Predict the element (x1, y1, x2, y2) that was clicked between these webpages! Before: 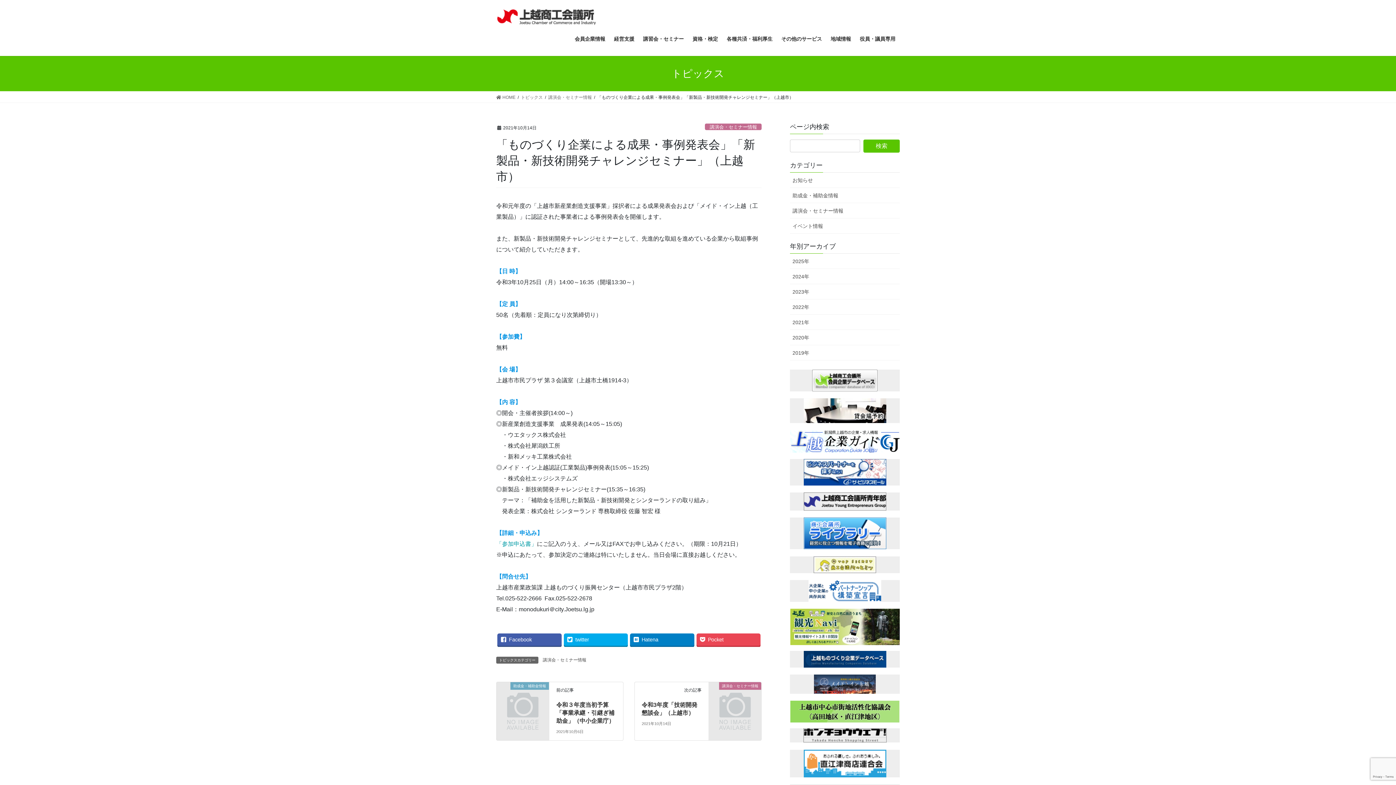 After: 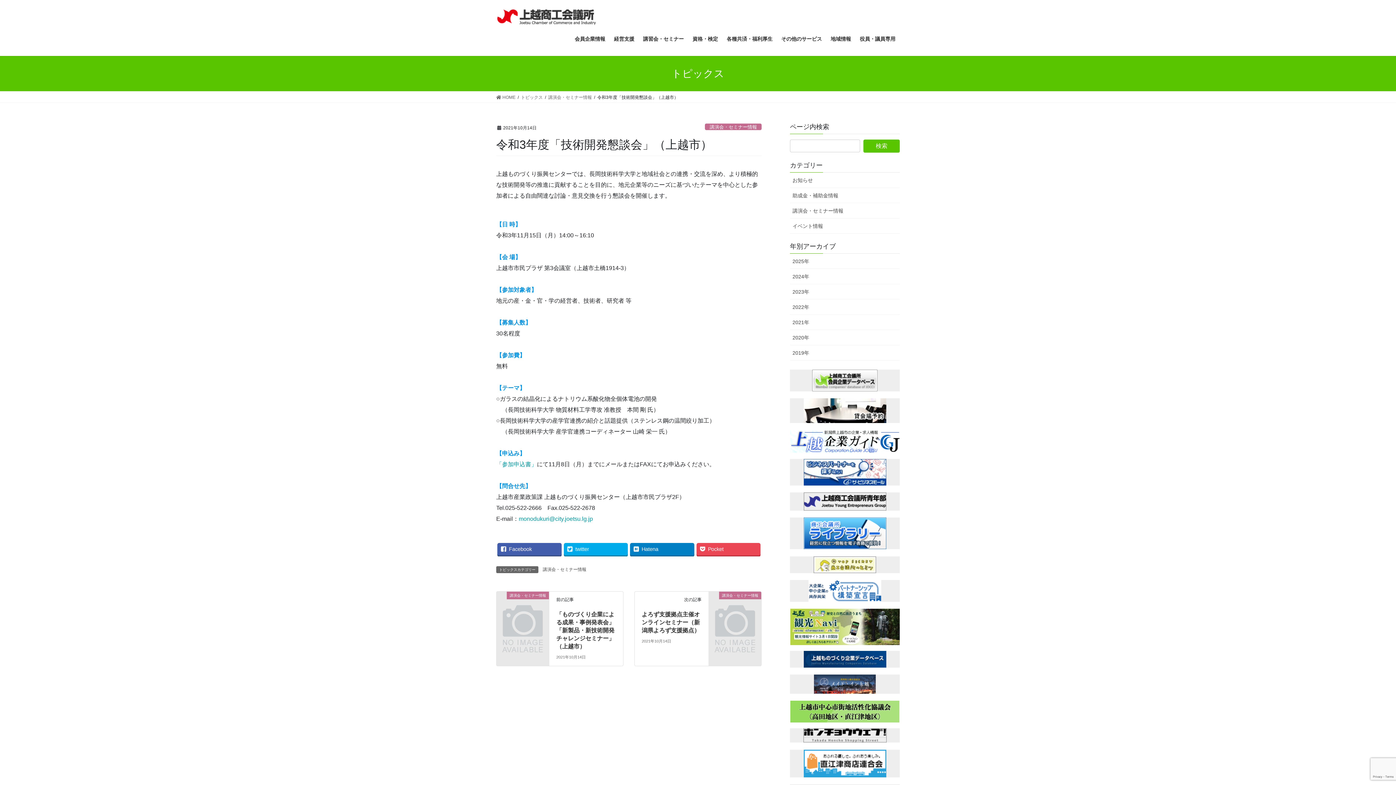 Action: label: 講演会・セミナー情報 bbox: (709, 695, 761, 701)